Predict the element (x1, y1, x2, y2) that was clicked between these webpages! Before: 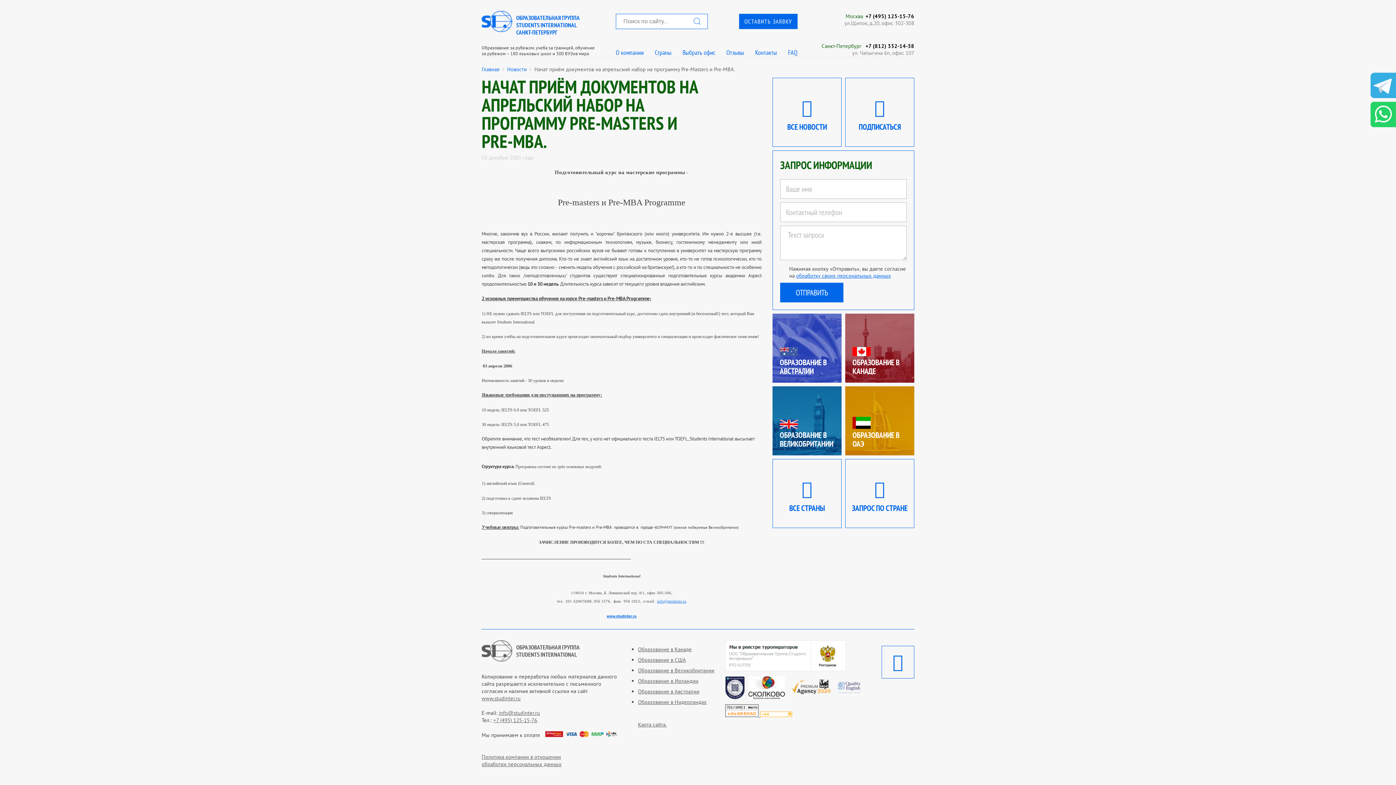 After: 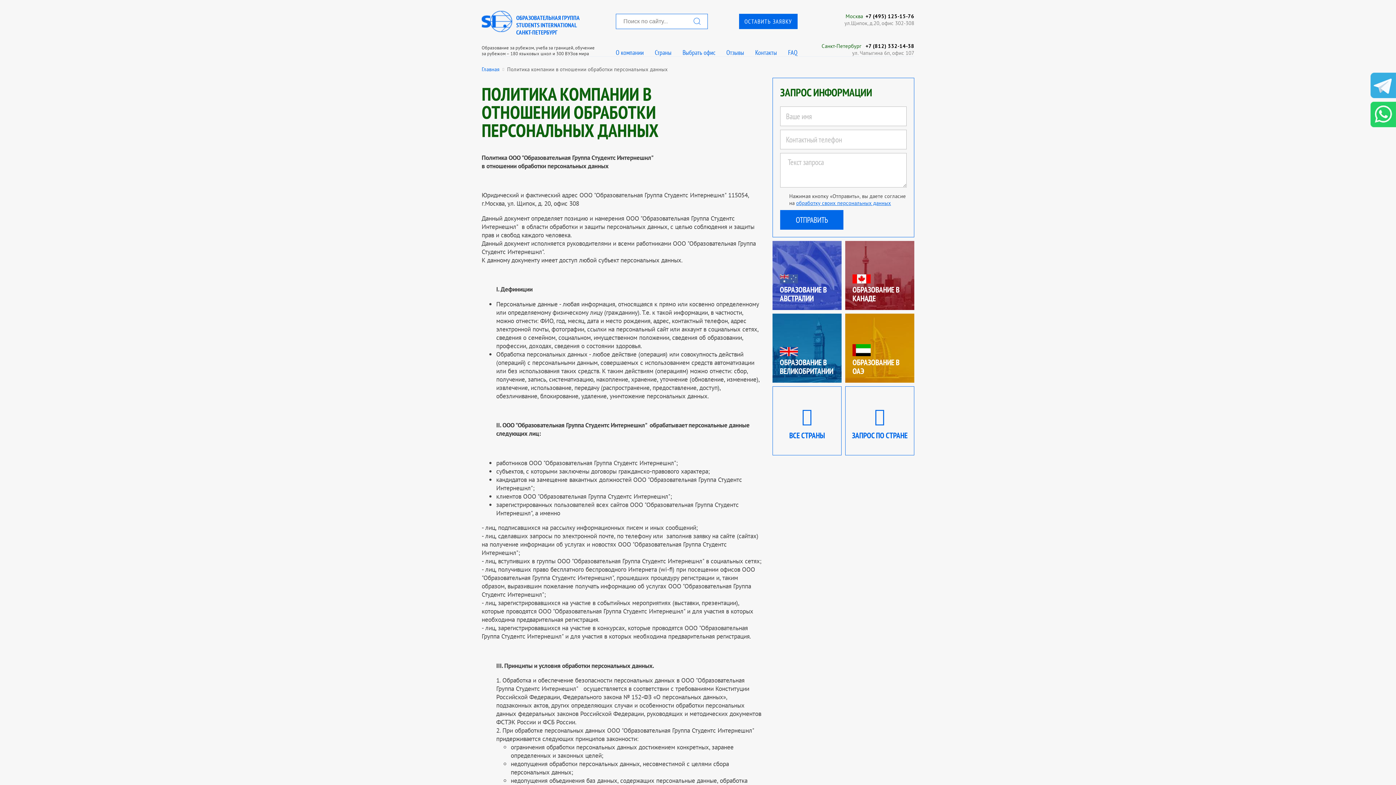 Action: bbox: (481, 753, 561, 767) label: Политика компании в отношении
обработки персональных данных